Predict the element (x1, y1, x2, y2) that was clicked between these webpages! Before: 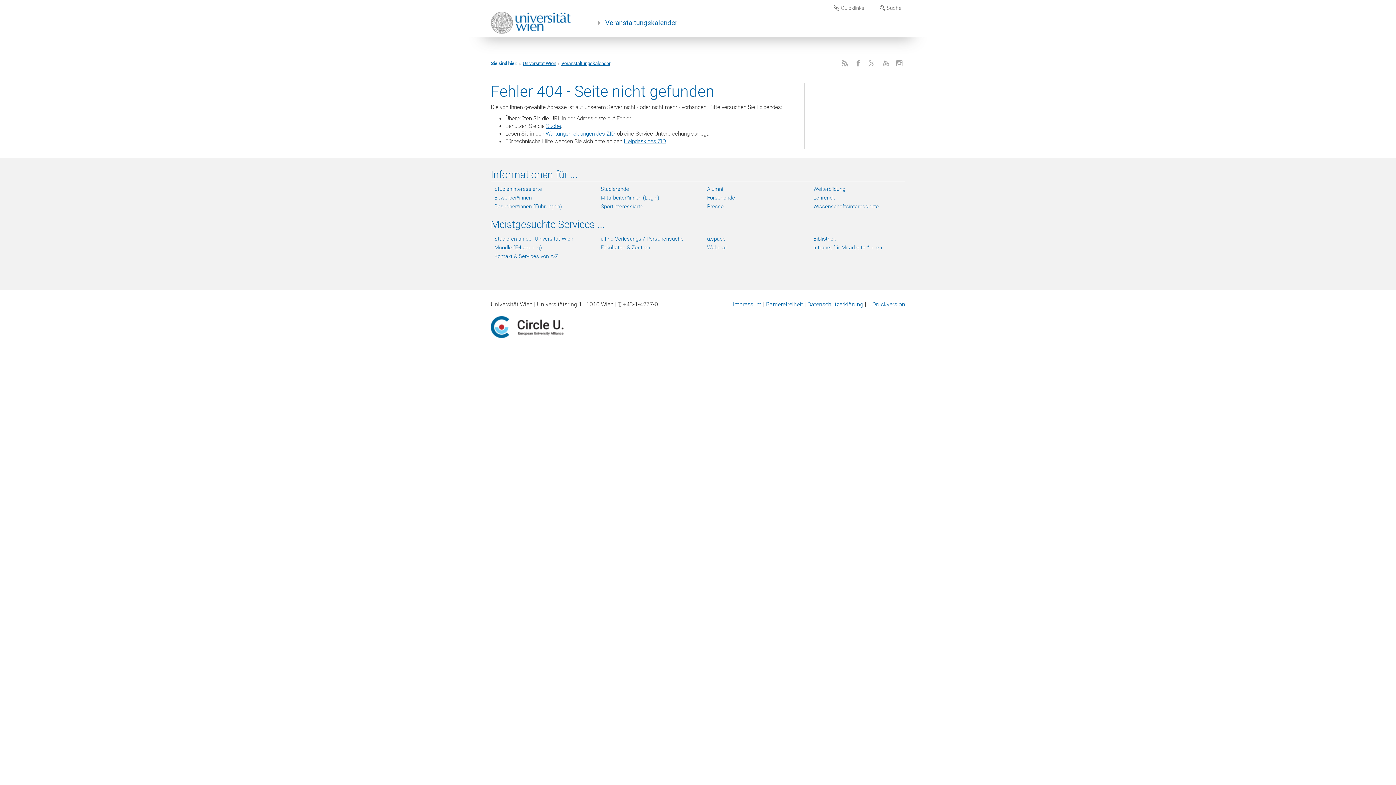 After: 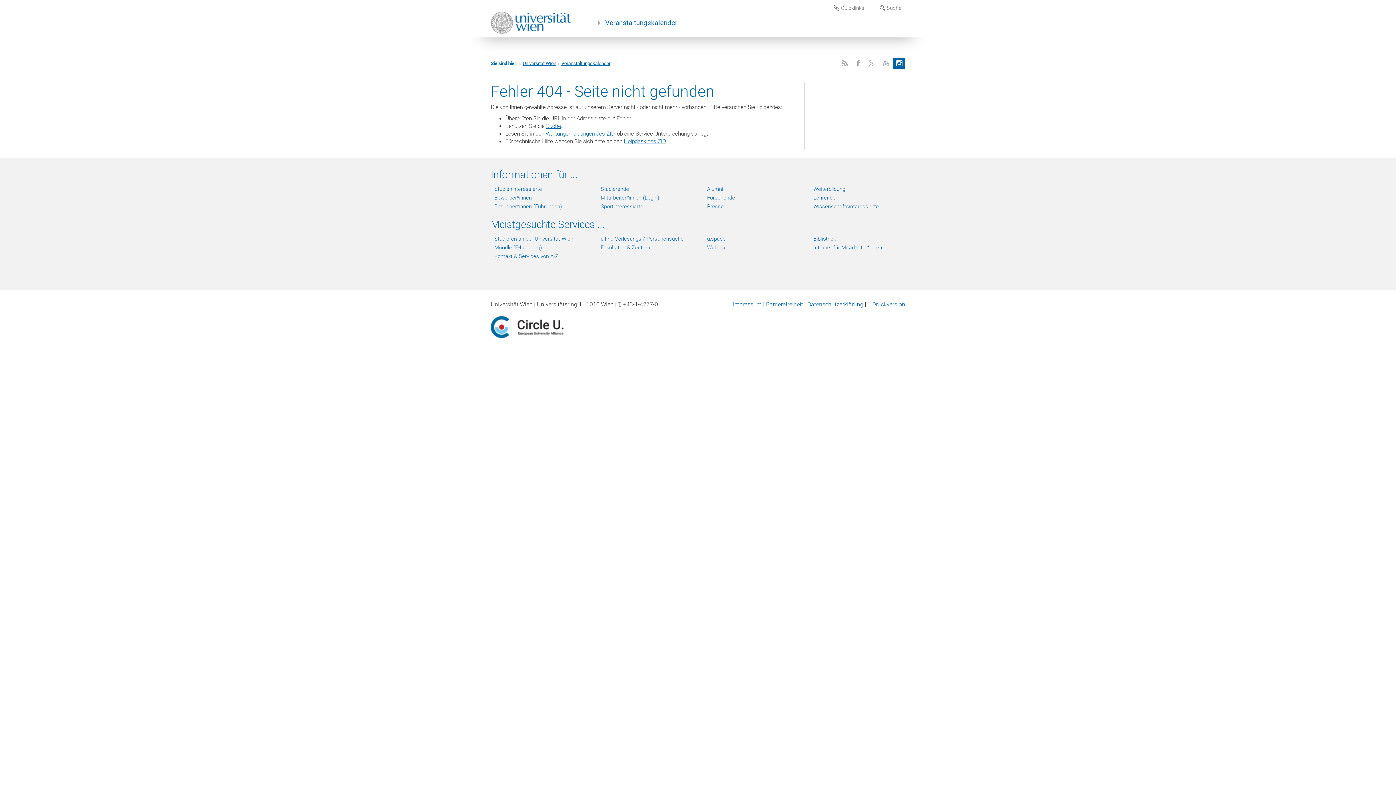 Action: label: Instagram bbox: (893, 58, 905, 68)